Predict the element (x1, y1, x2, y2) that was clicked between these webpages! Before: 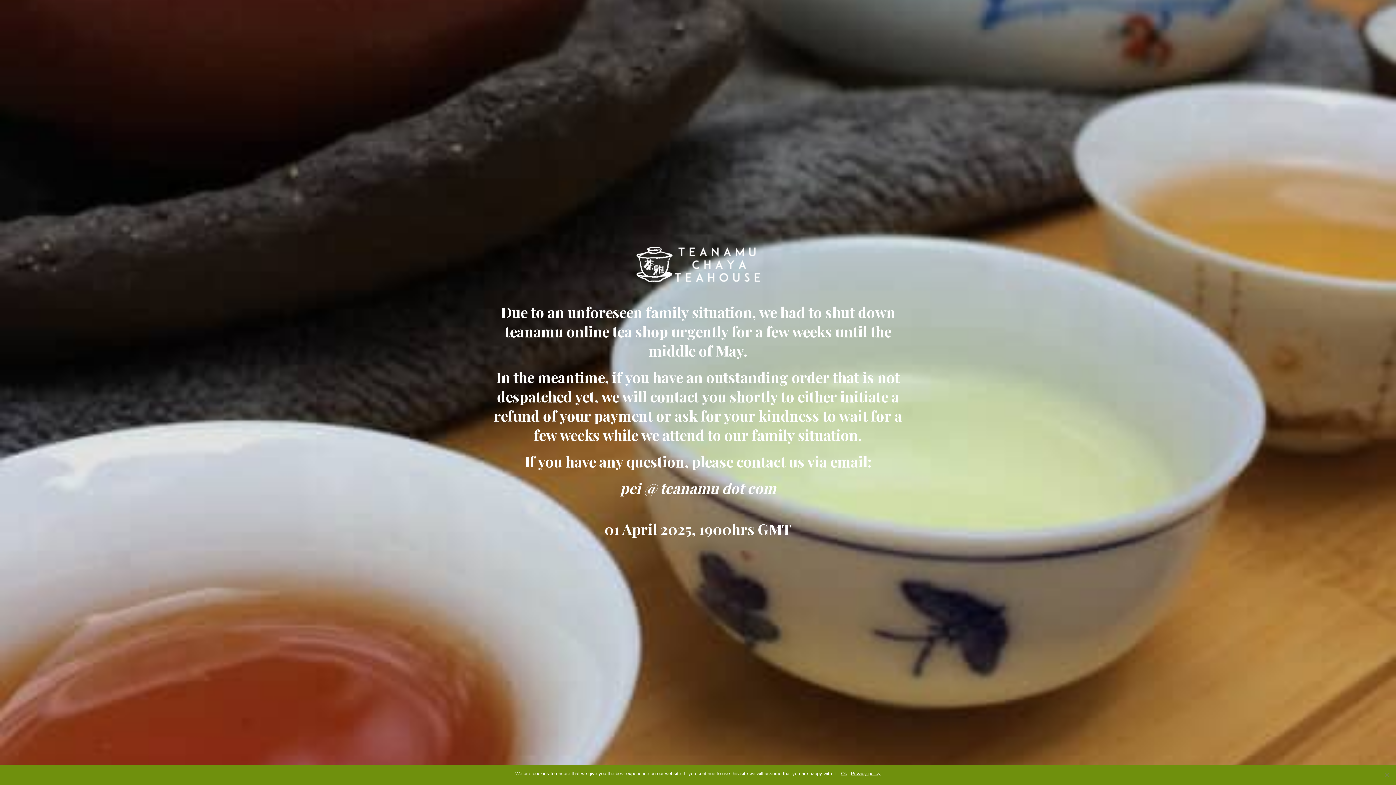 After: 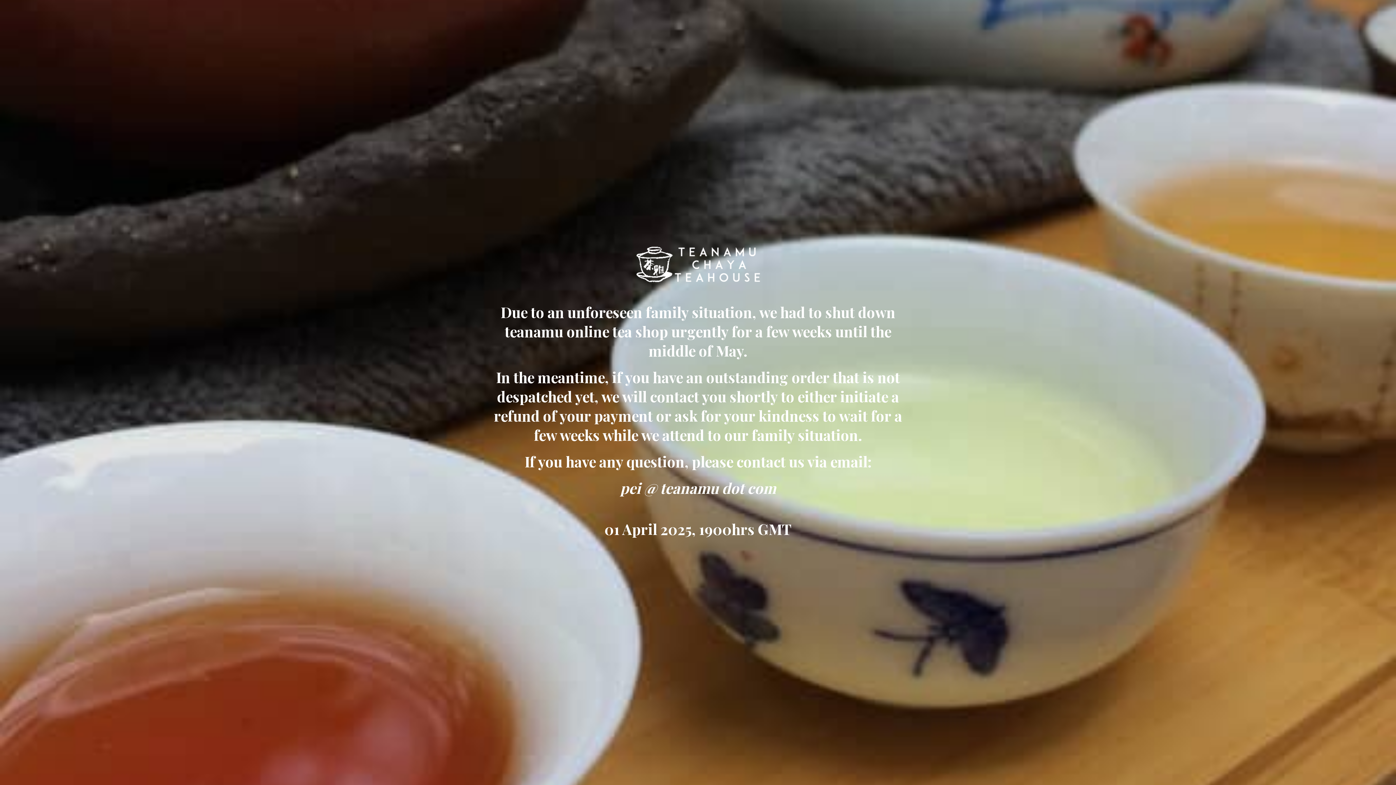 Action: bbox: (841, 770, 847, 777) label: Ok